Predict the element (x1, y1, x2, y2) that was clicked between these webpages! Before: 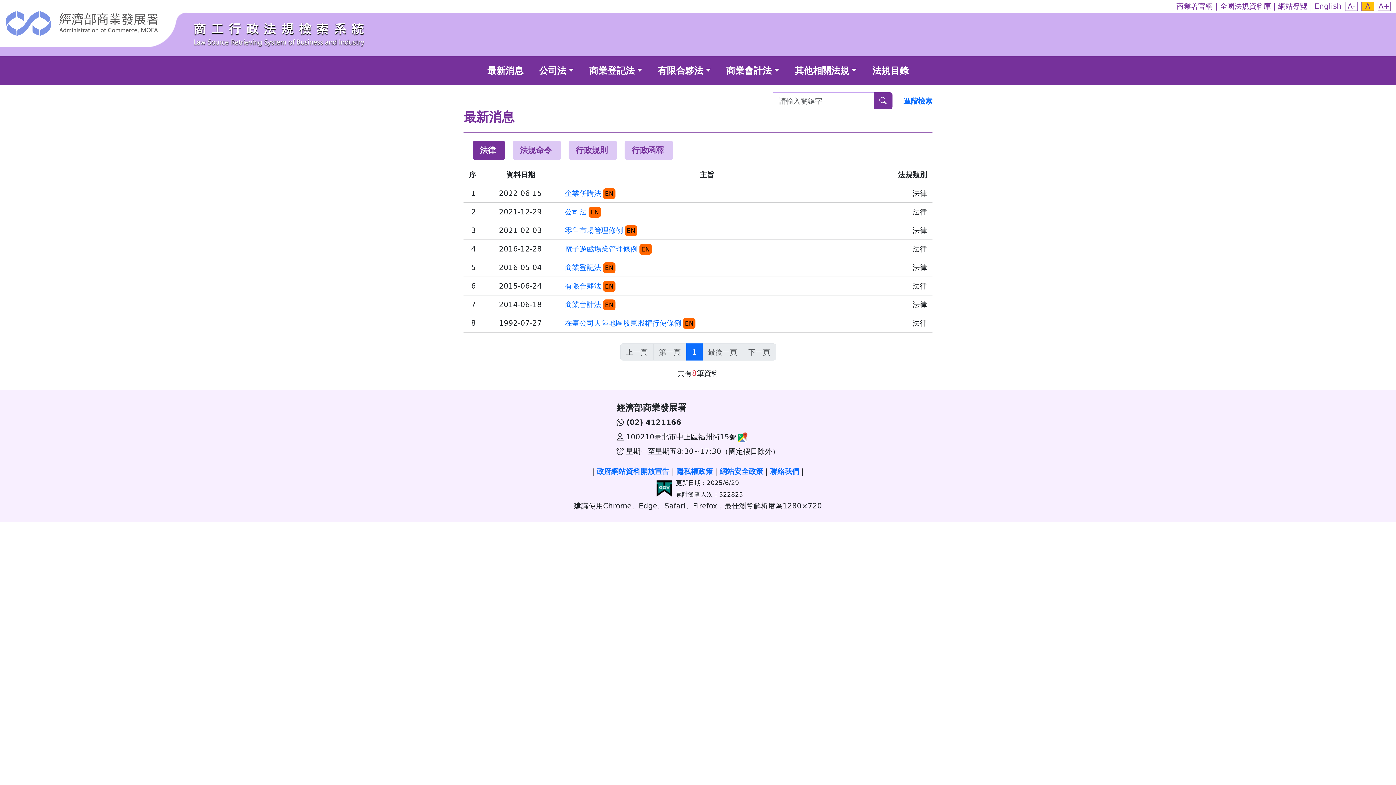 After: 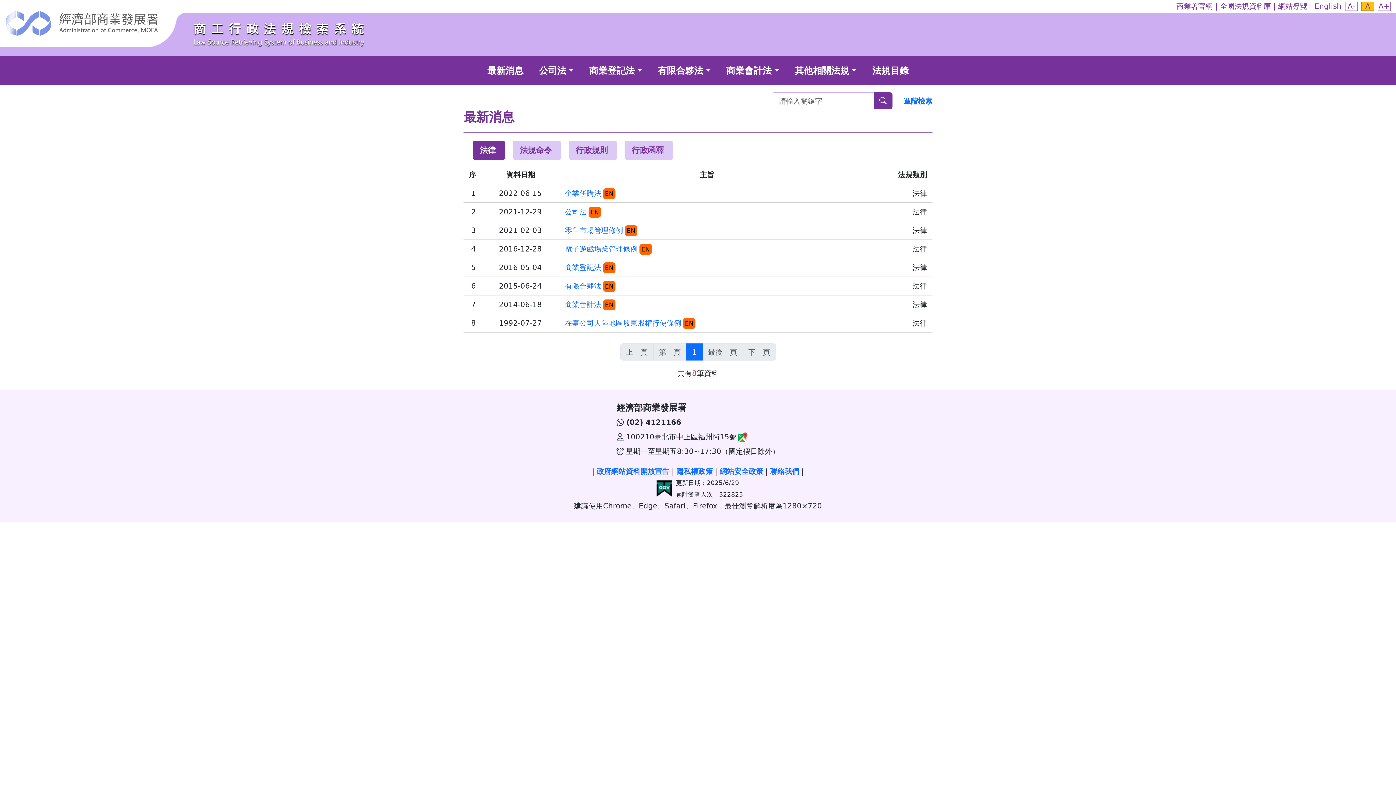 Action: label: 商業署官網 bbox: (1176, 0, 1213, 12)